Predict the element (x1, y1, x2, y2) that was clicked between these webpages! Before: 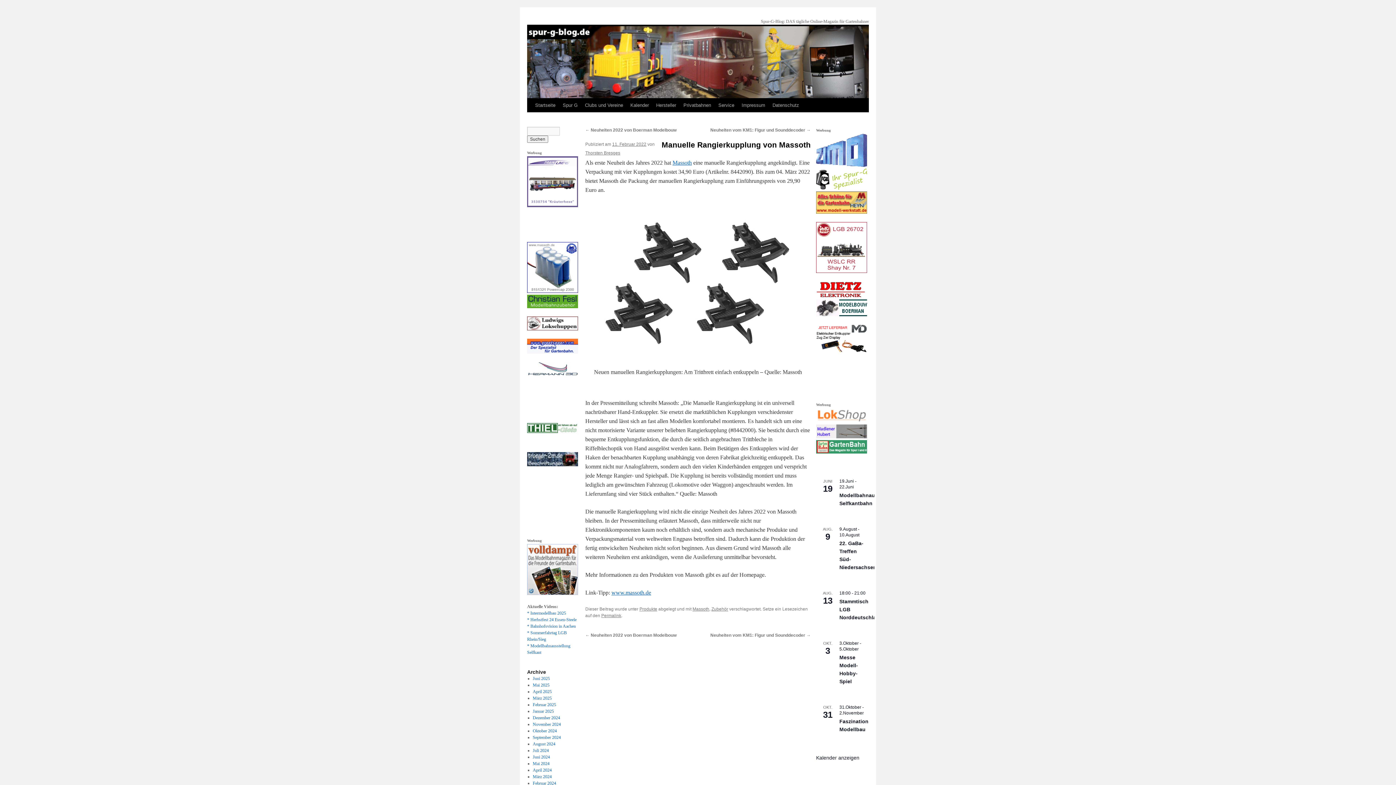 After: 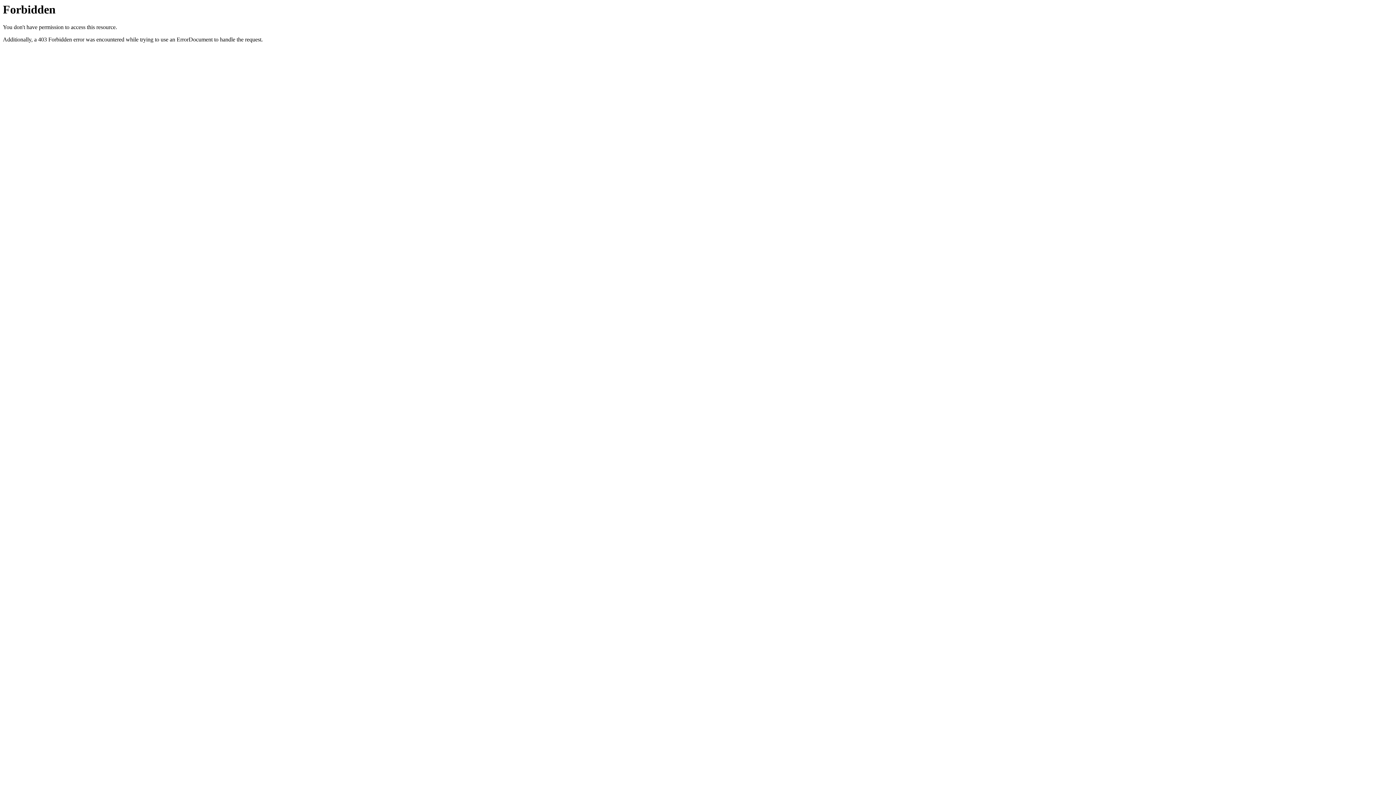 Action: bbox: (527, 203, 578, 208)